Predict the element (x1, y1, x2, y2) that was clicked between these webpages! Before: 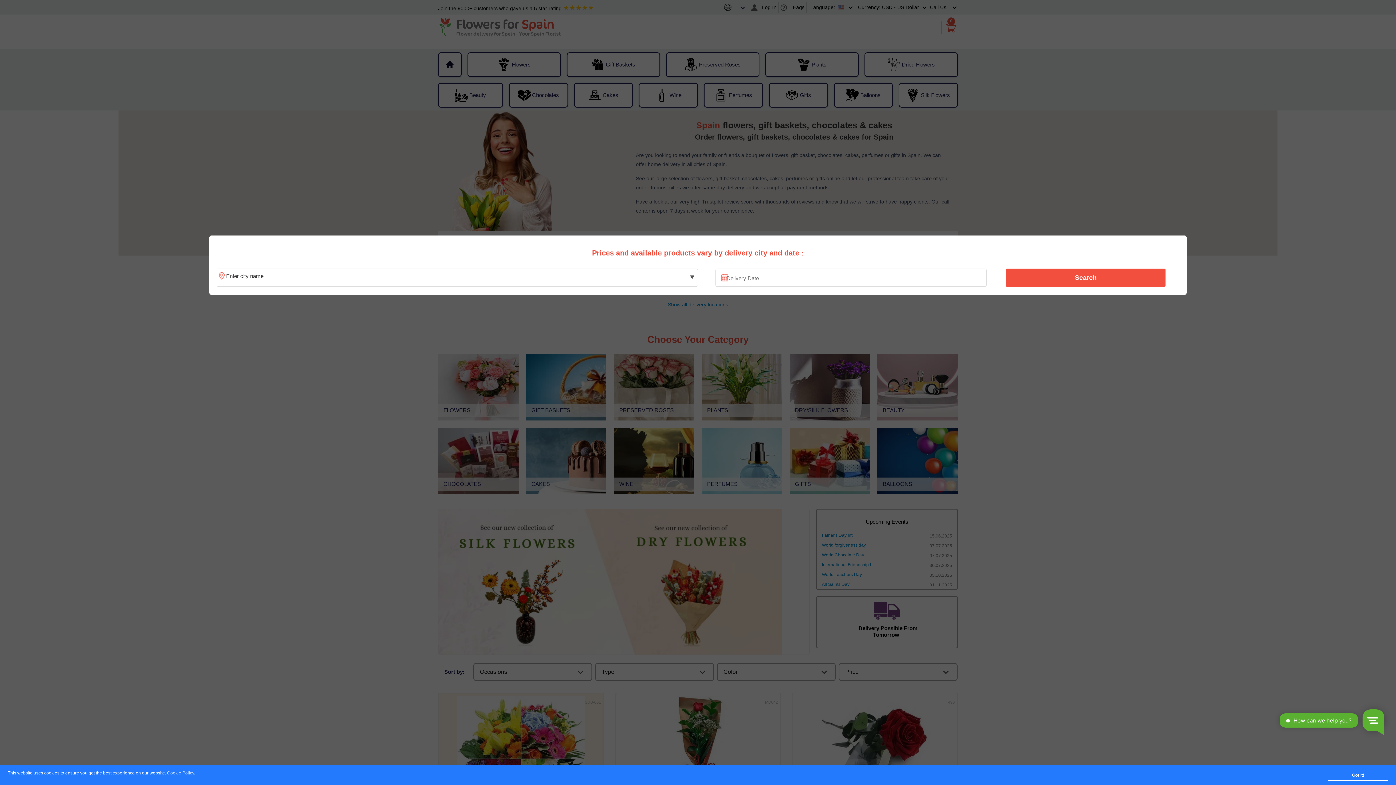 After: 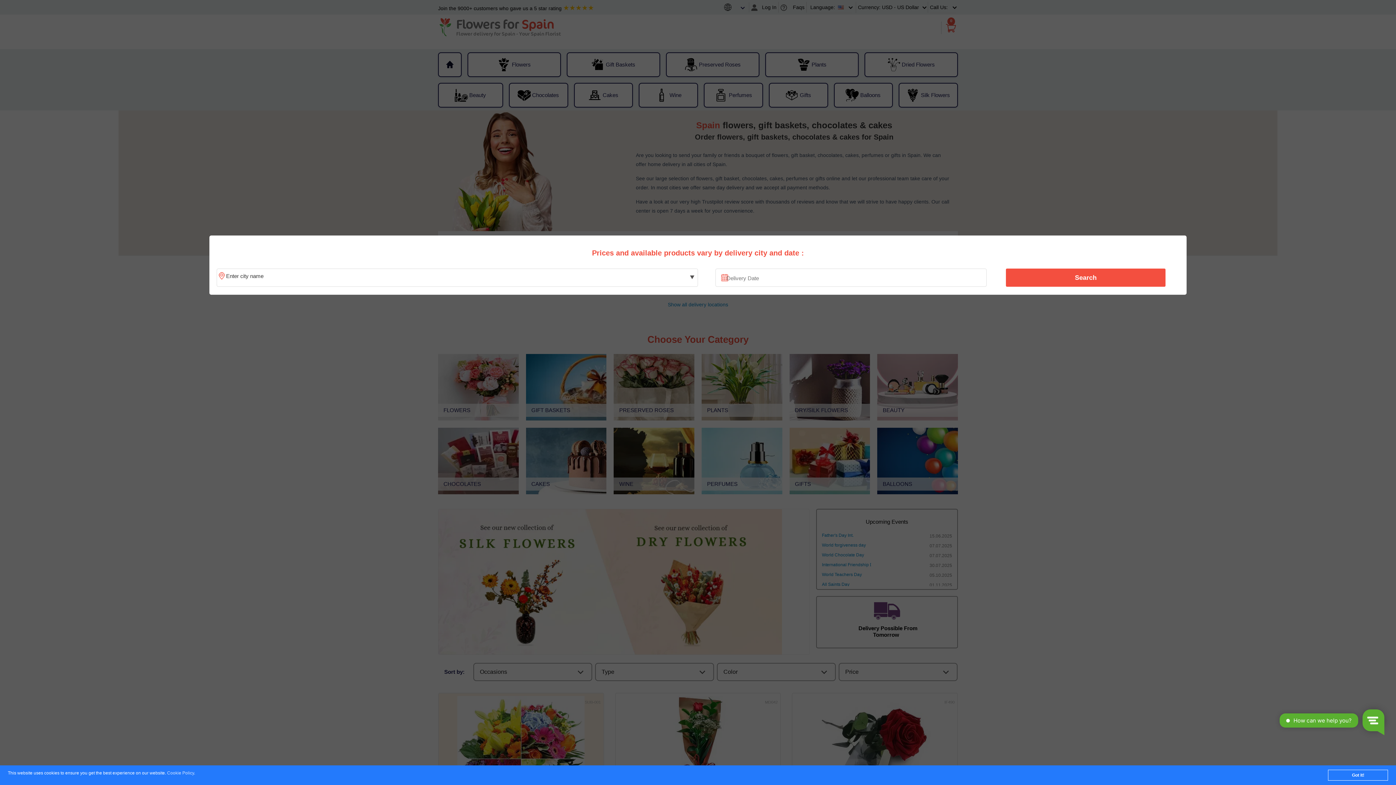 Action: label: Cookie Policy bbox: (167, 771, 194, 776)